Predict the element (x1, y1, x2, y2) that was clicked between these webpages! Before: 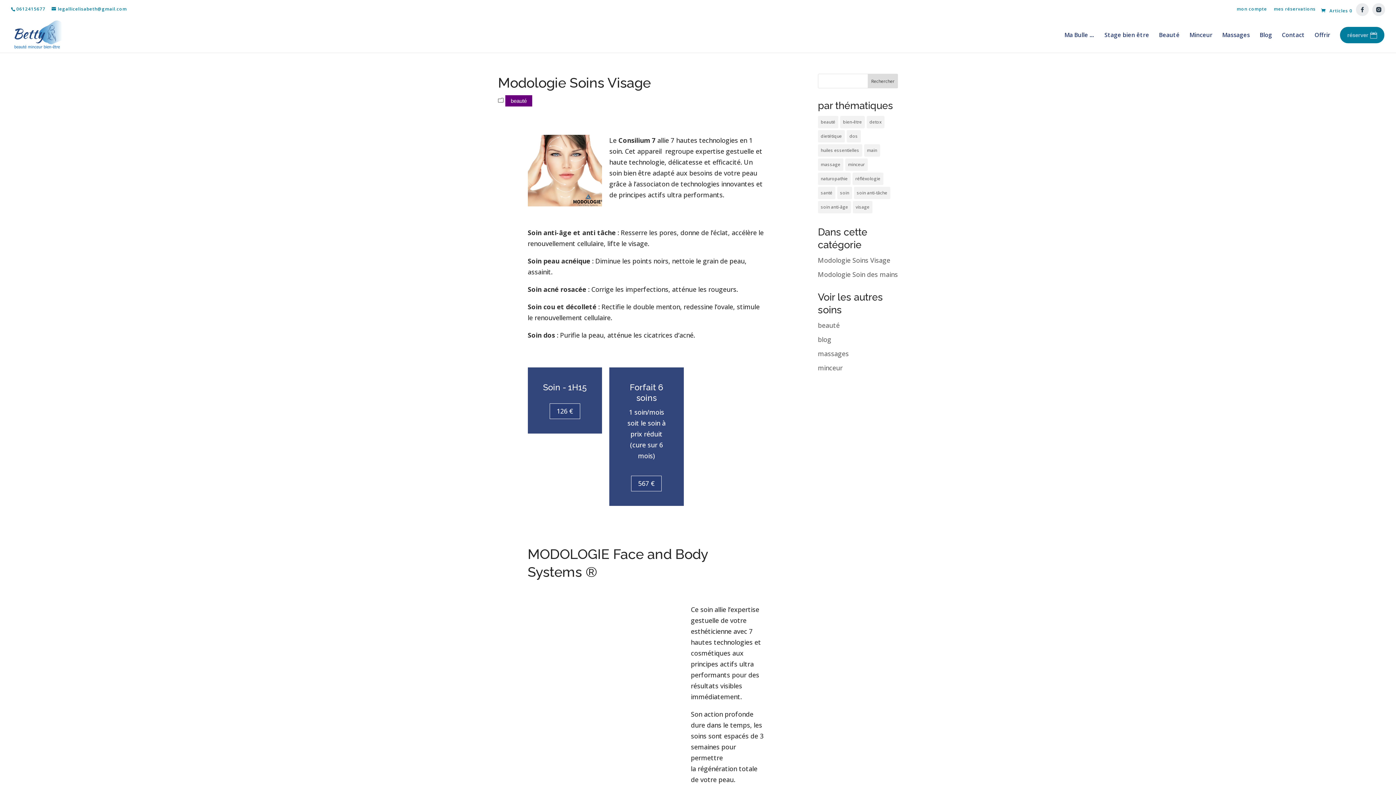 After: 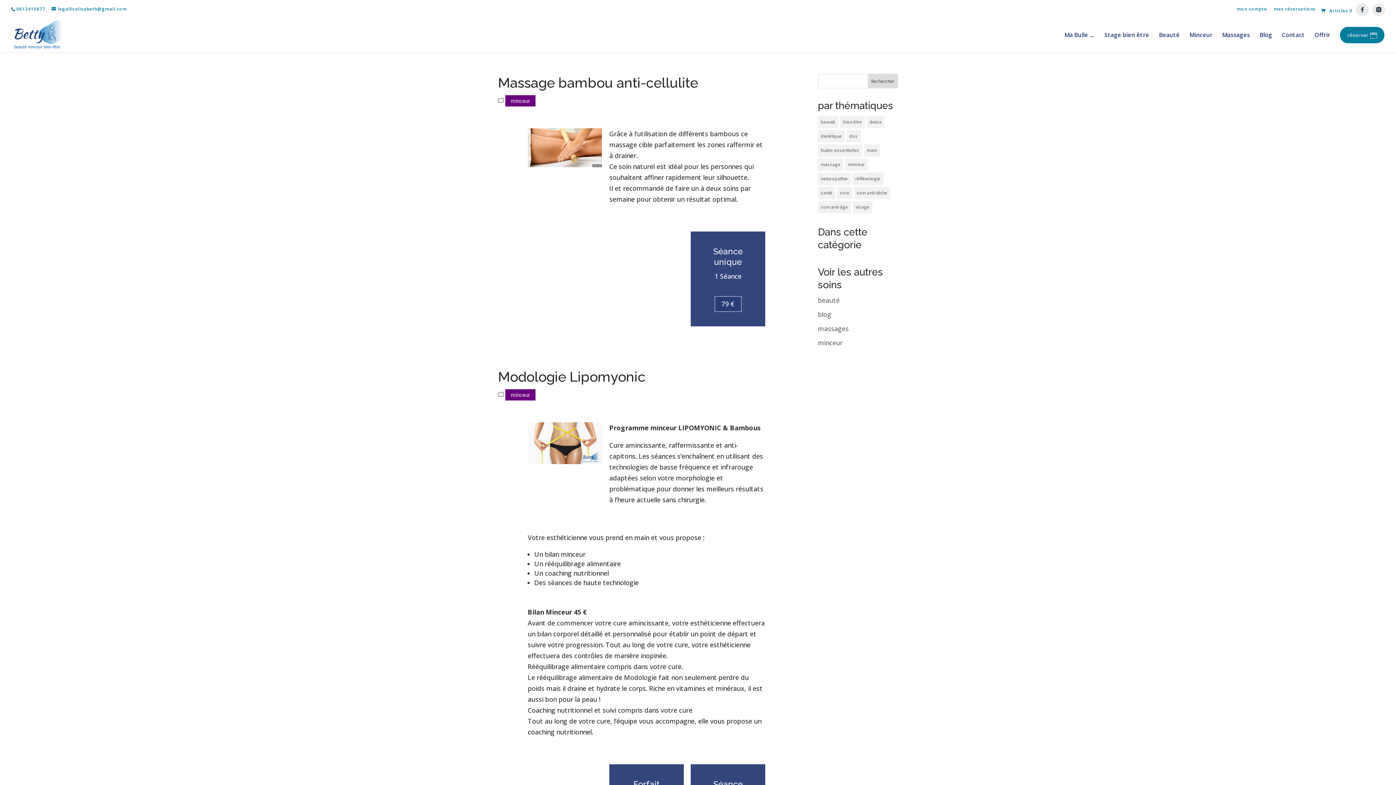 Action: label: minceur (6 éléments) bbox: (845, 158, 867, 170)